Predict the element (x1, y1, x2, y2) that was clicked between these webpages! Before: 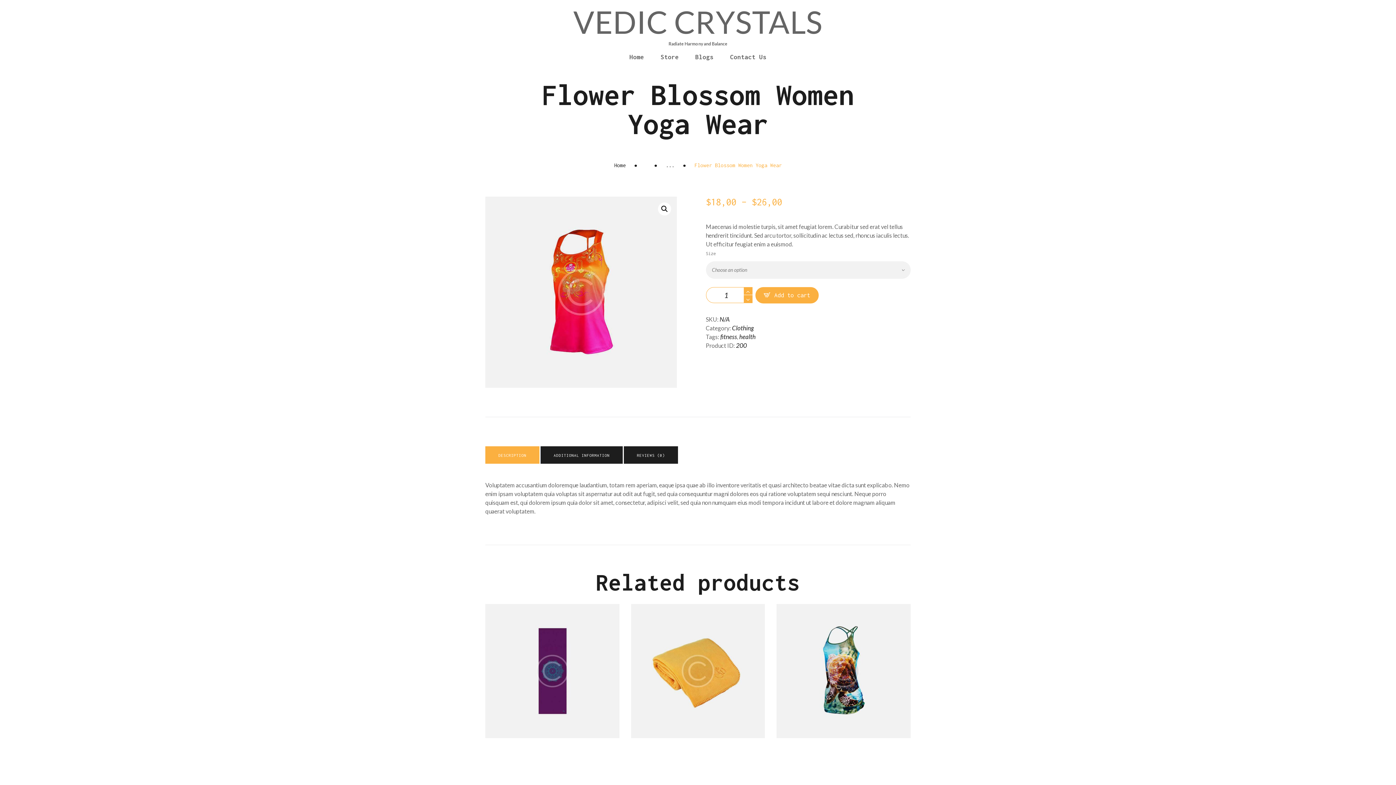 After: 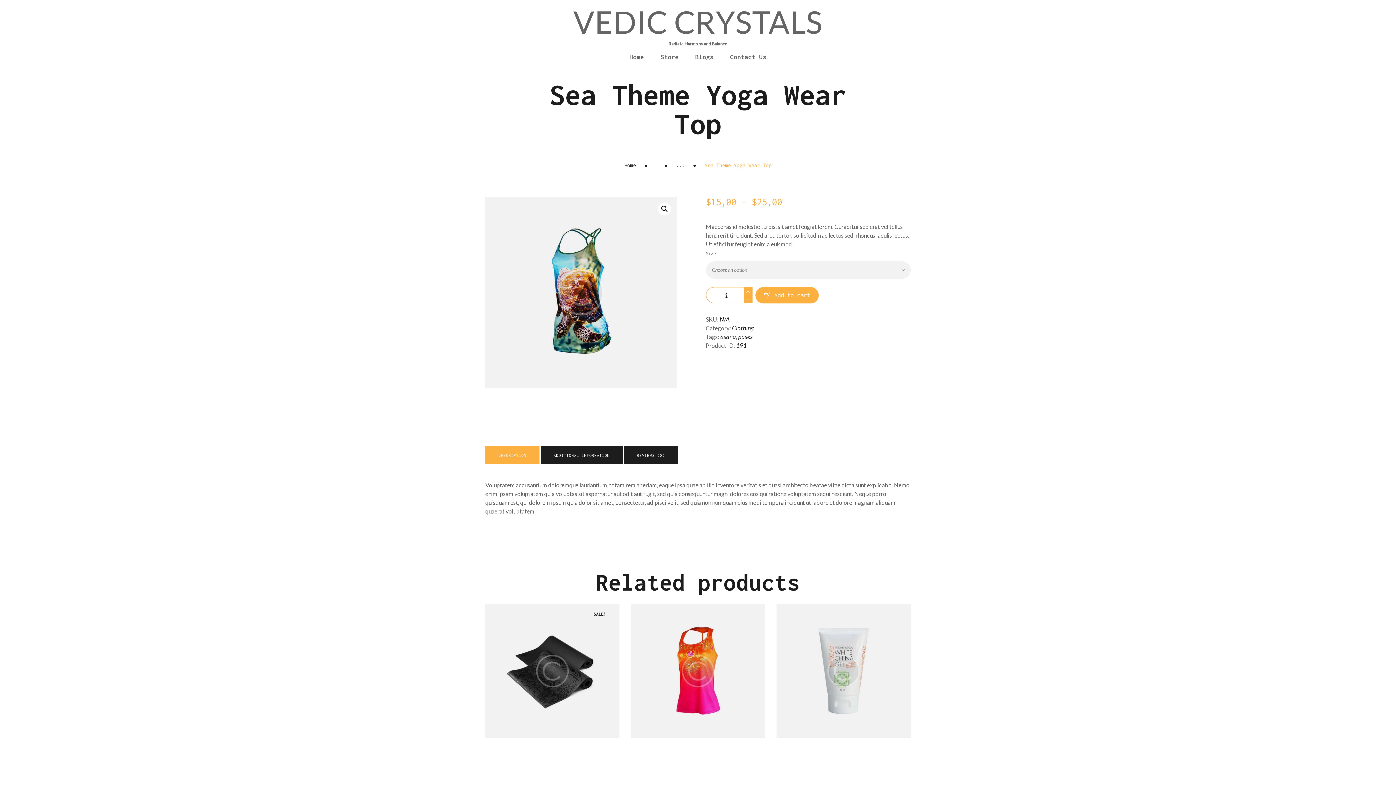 Action: label: Sea Theme Yoga Wear Top bbox: (782, 651, 905, 658)